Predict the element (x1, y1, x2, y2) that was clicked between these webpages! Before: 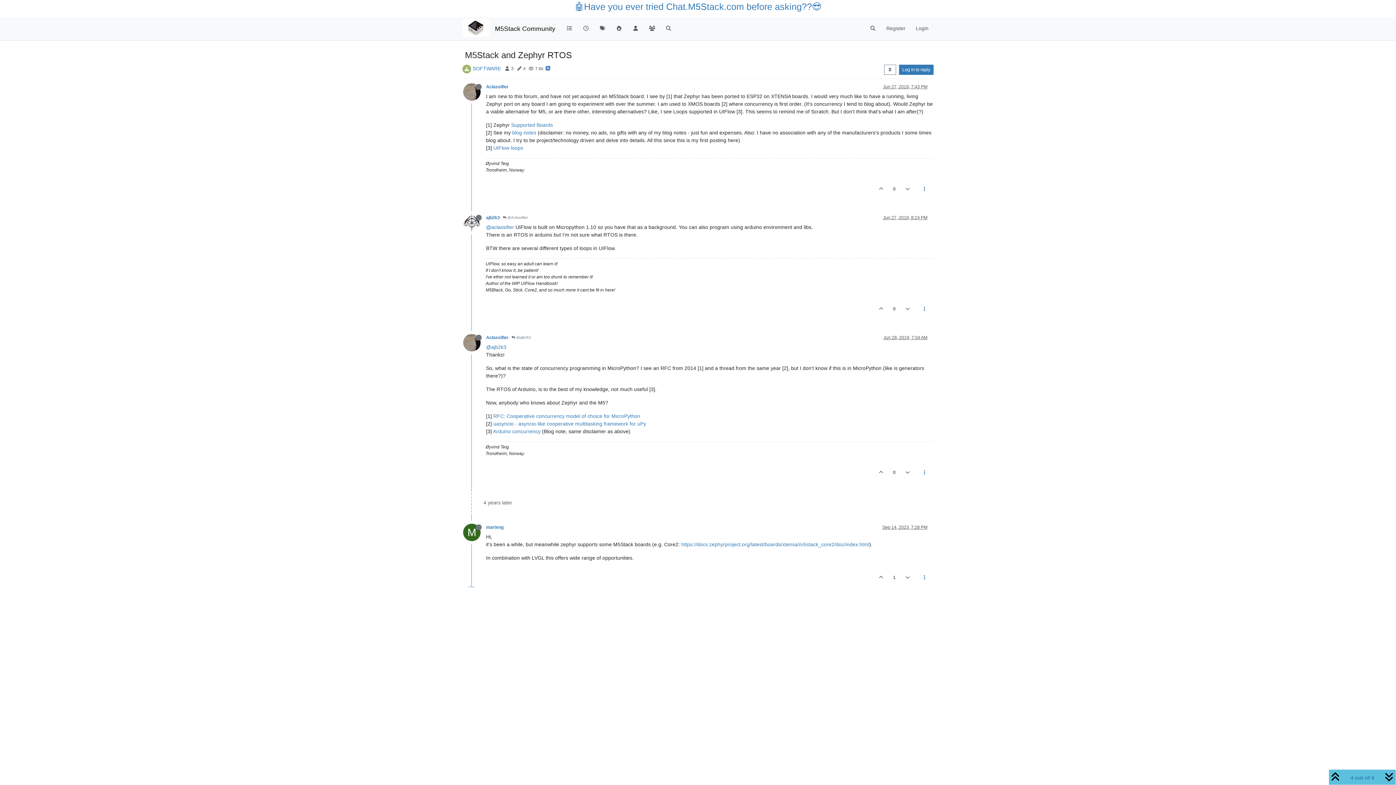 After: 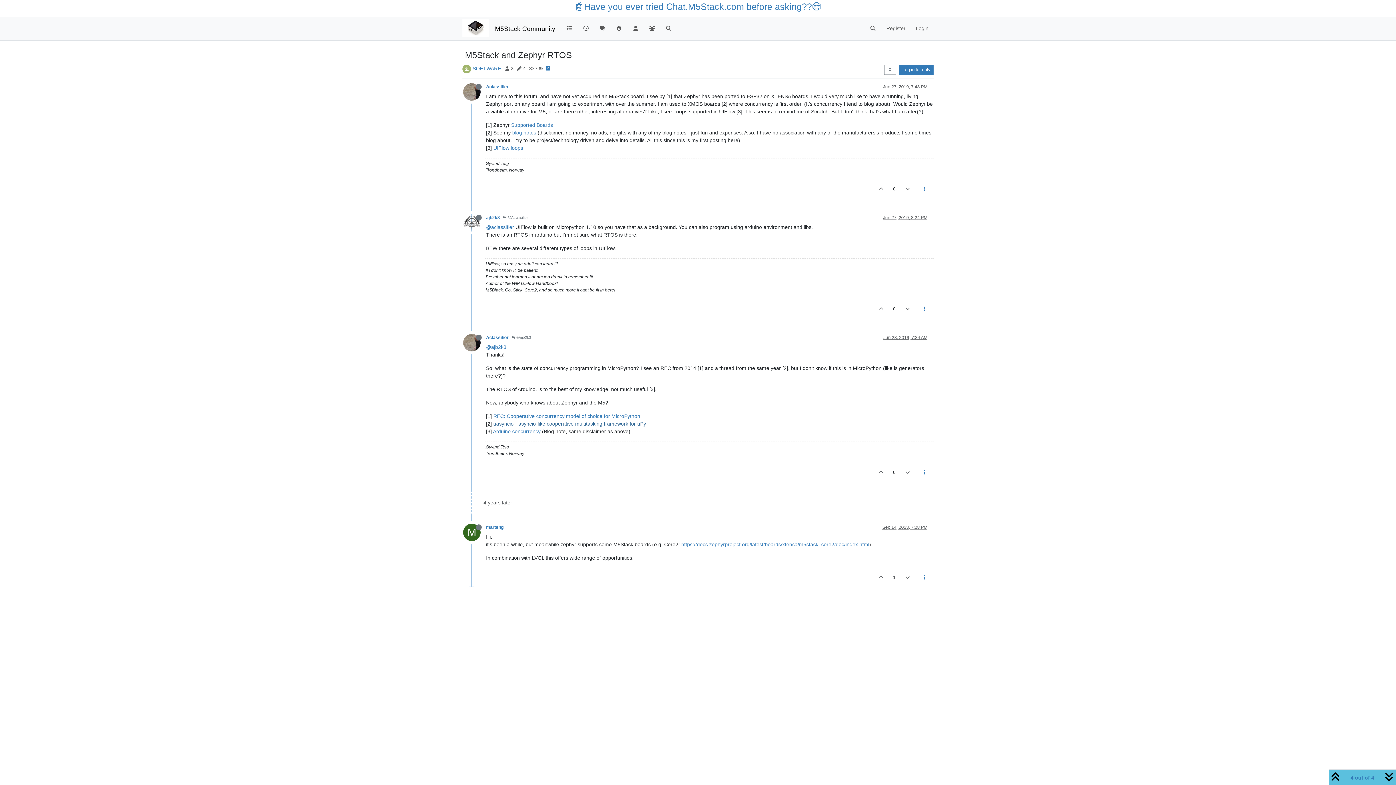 Action: bbox: (493, 421, 646, 426) label: uasyncio - asyncio-like cooperative multitasking framework for uPy